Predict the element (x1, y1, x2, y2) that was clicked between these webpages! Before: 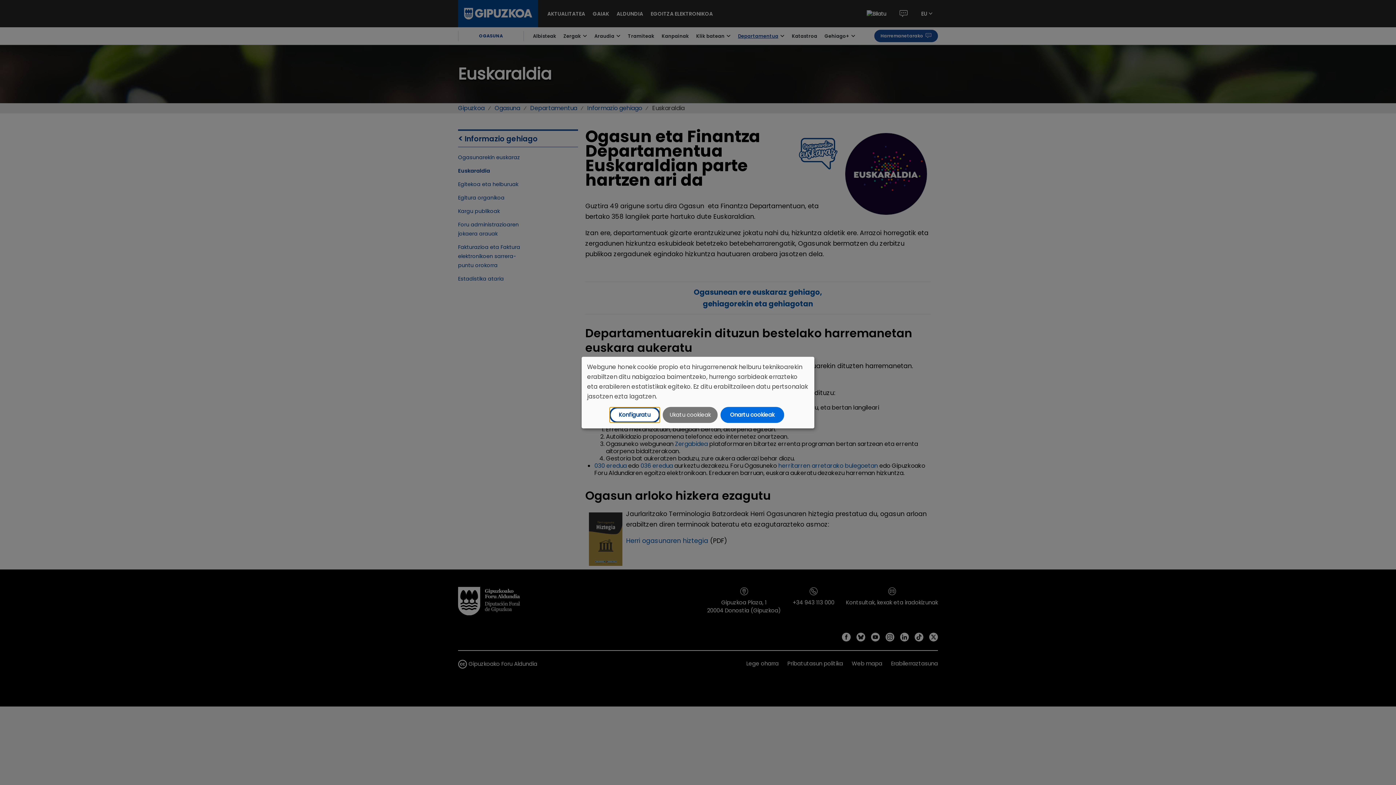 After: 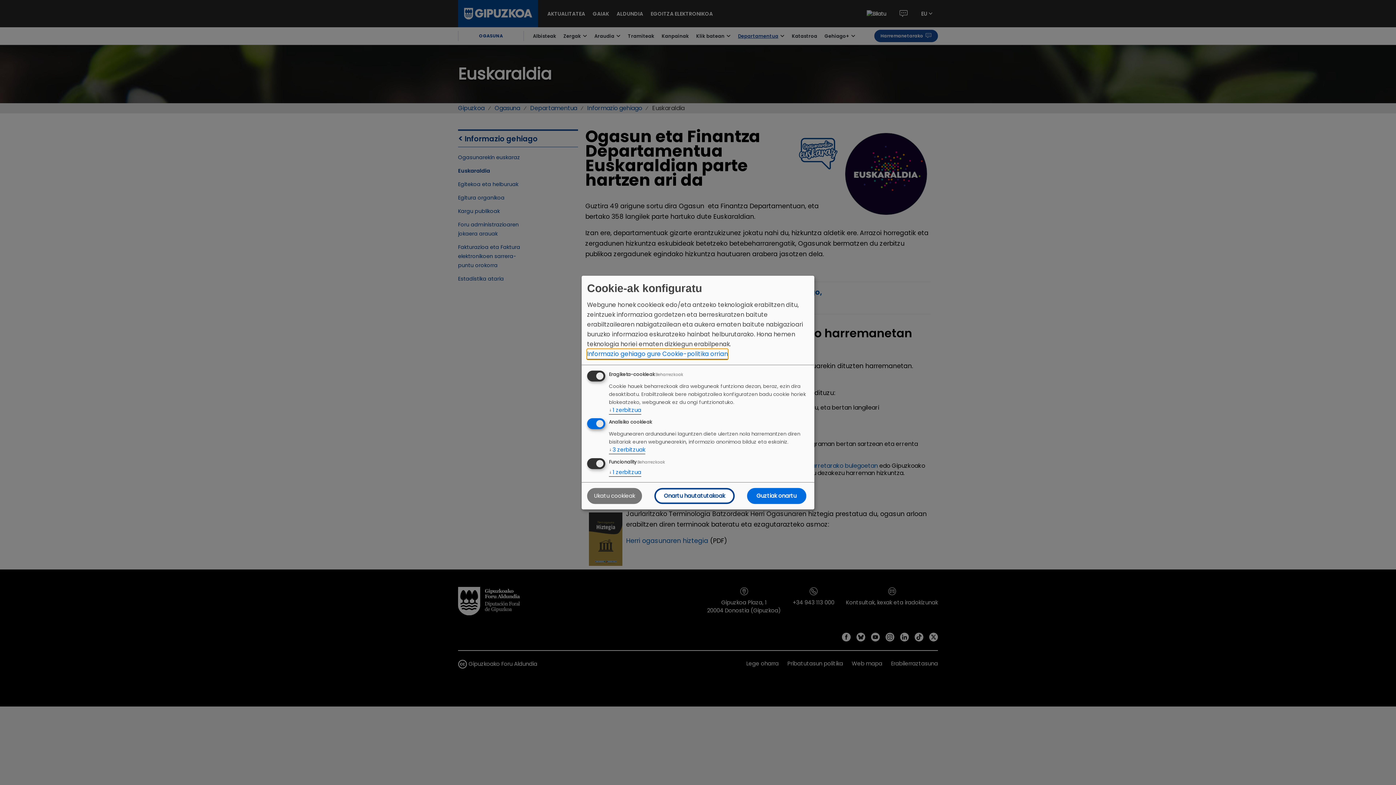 Action: label: Konfiguratu bbox: (609, 407, 660, 423)